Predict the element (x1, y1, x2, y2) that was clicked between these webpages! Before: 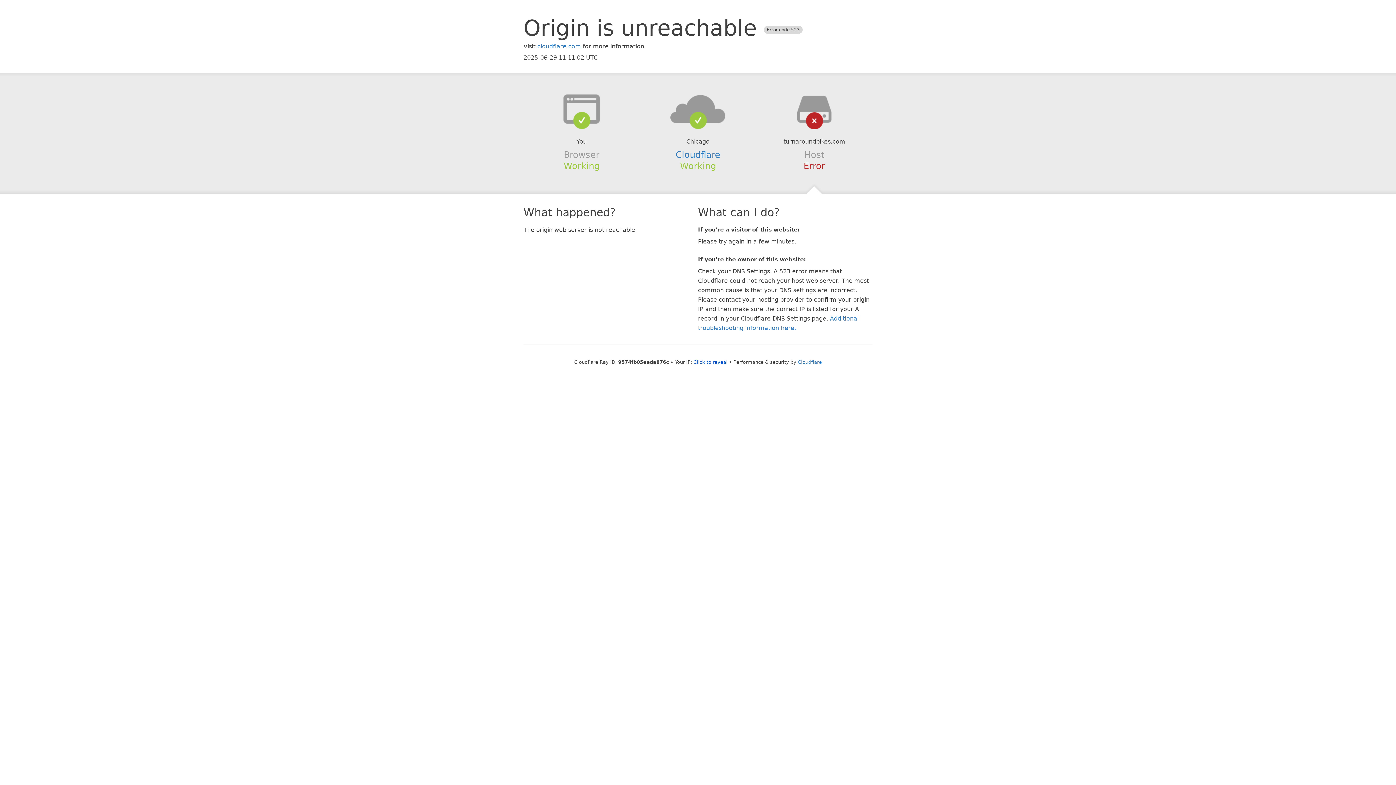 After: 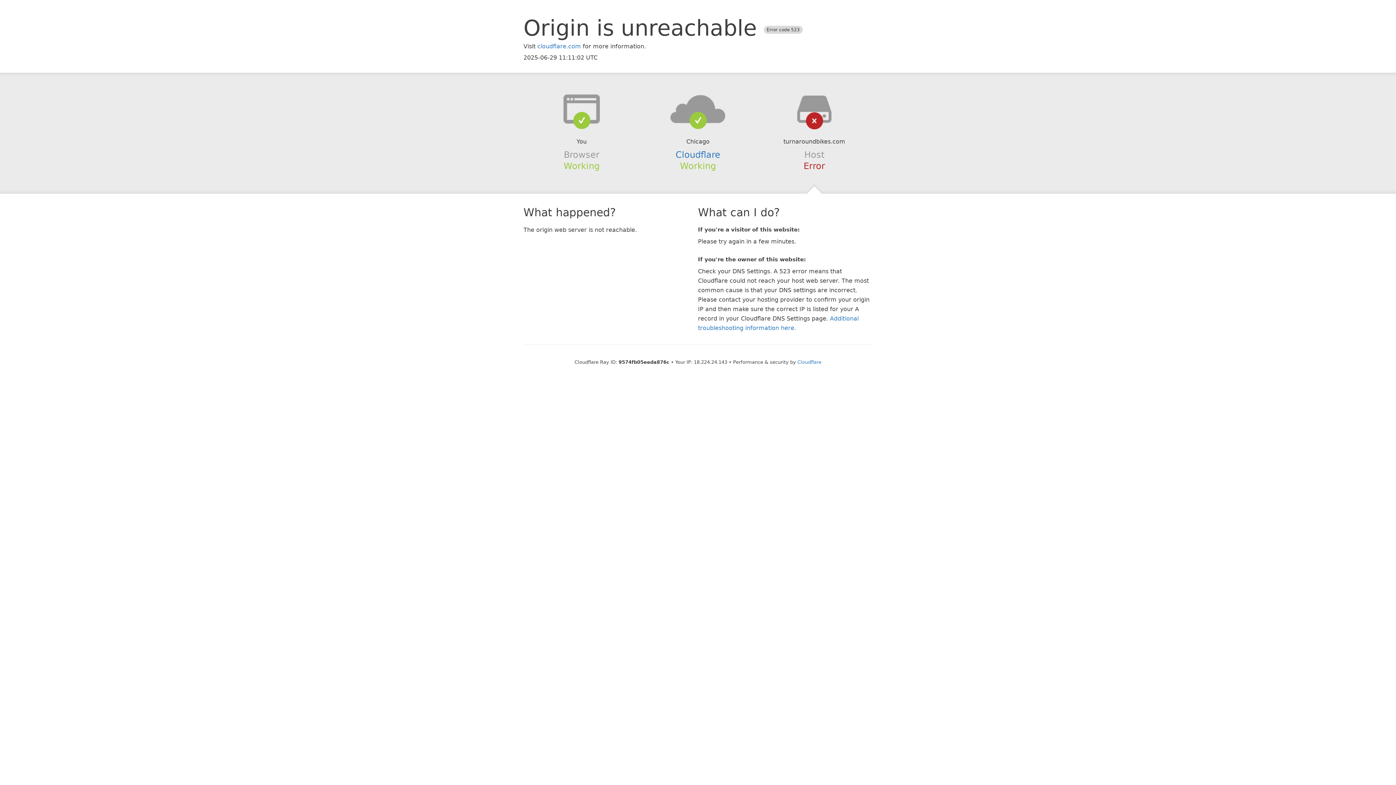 Action: label: Click to reveal bbox: (693, 359, 727, 364)